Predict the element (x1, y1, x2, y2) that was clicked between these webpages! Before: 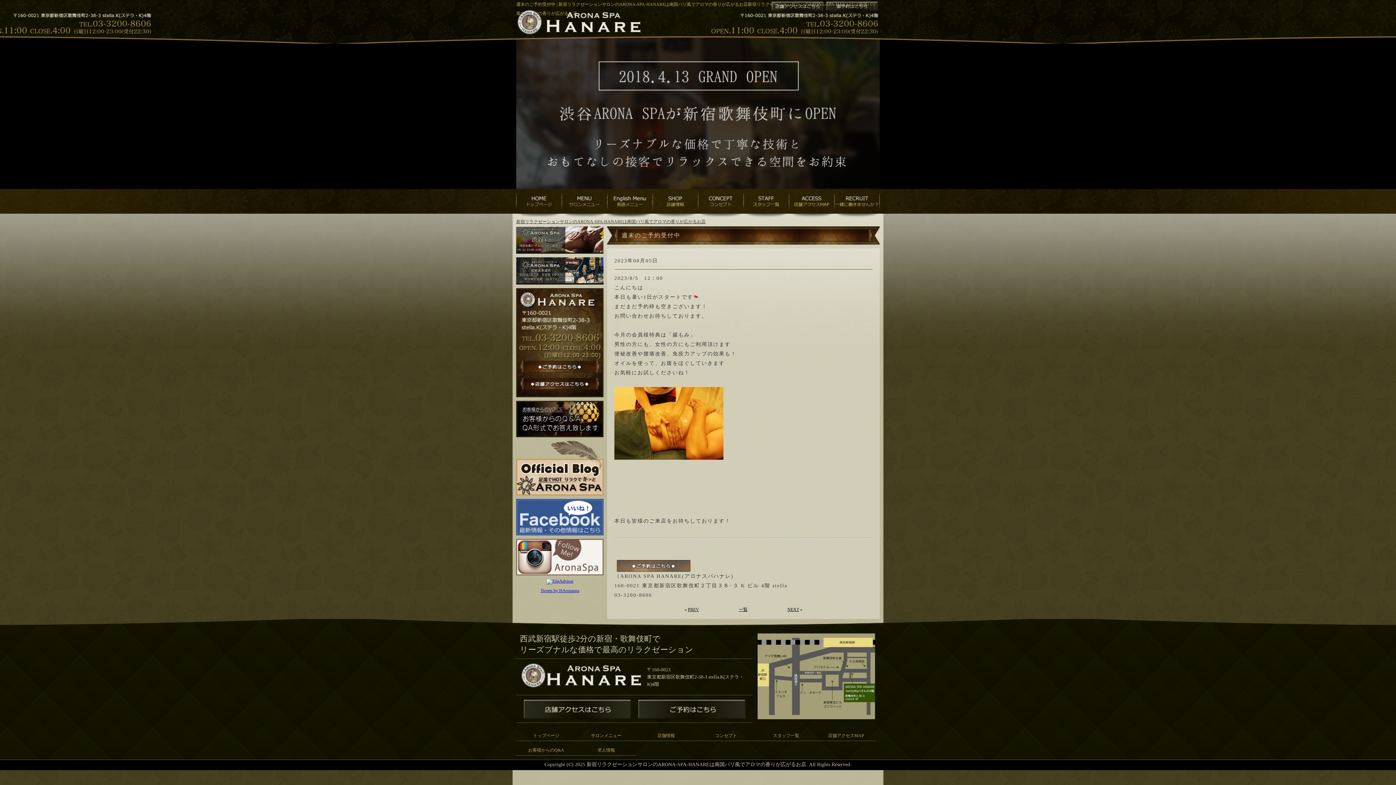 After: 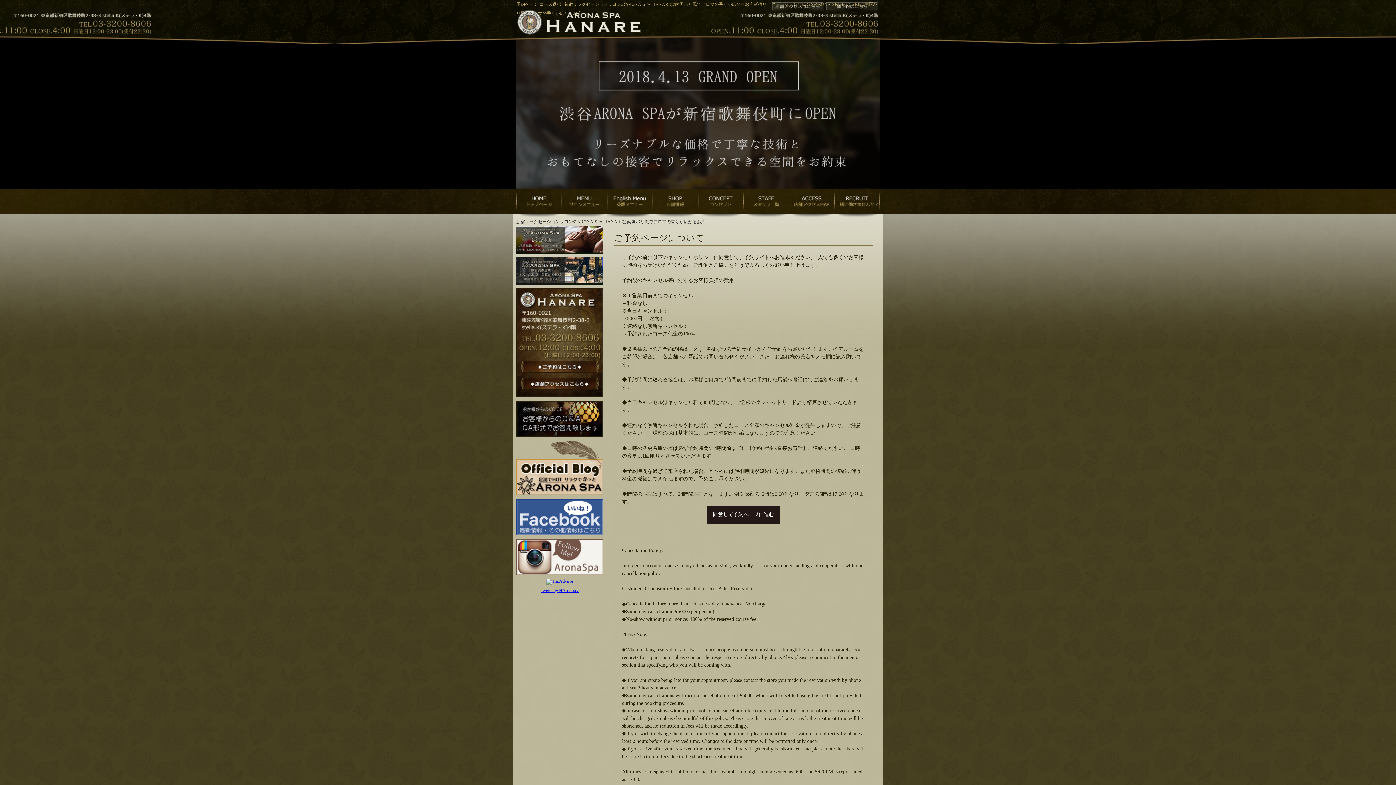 Action: bbox: (634, 699, 749, 719)